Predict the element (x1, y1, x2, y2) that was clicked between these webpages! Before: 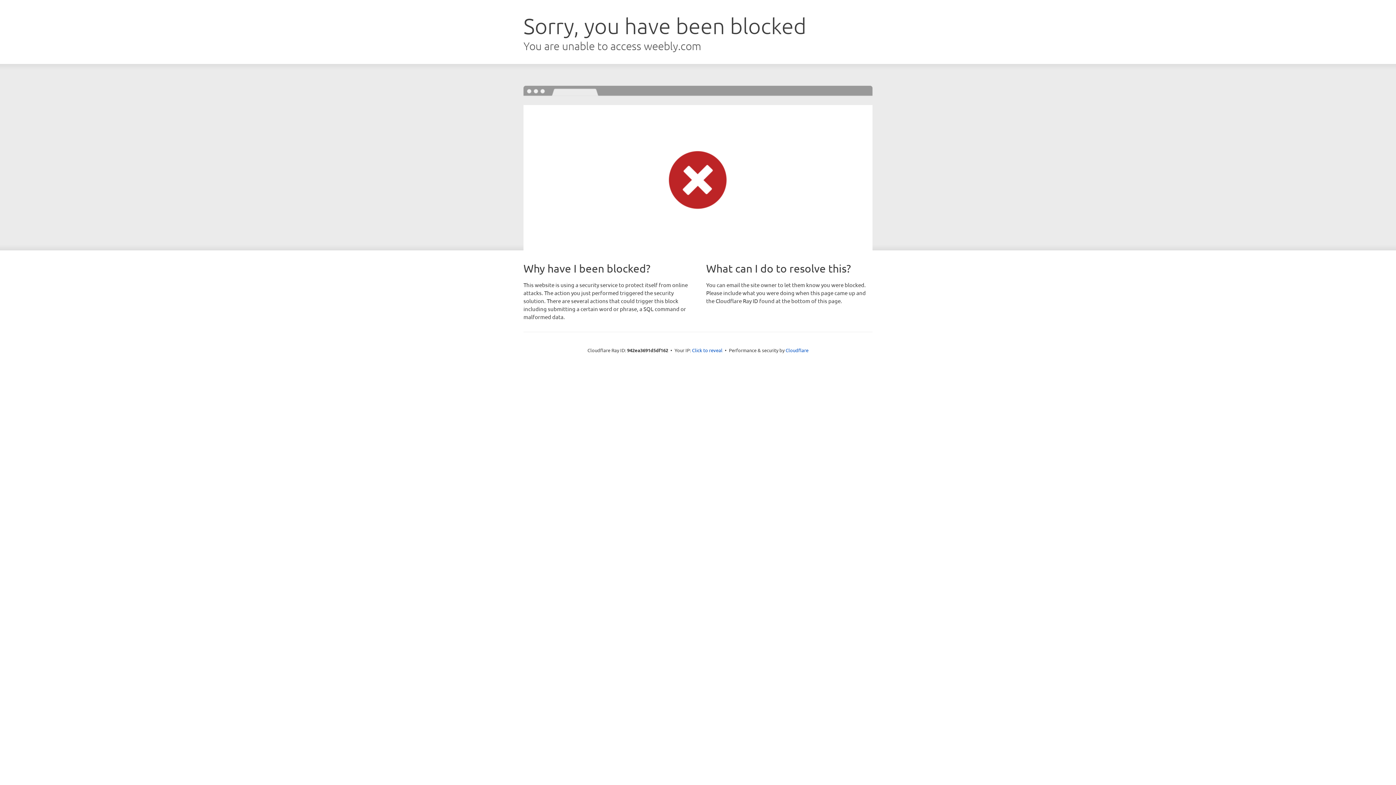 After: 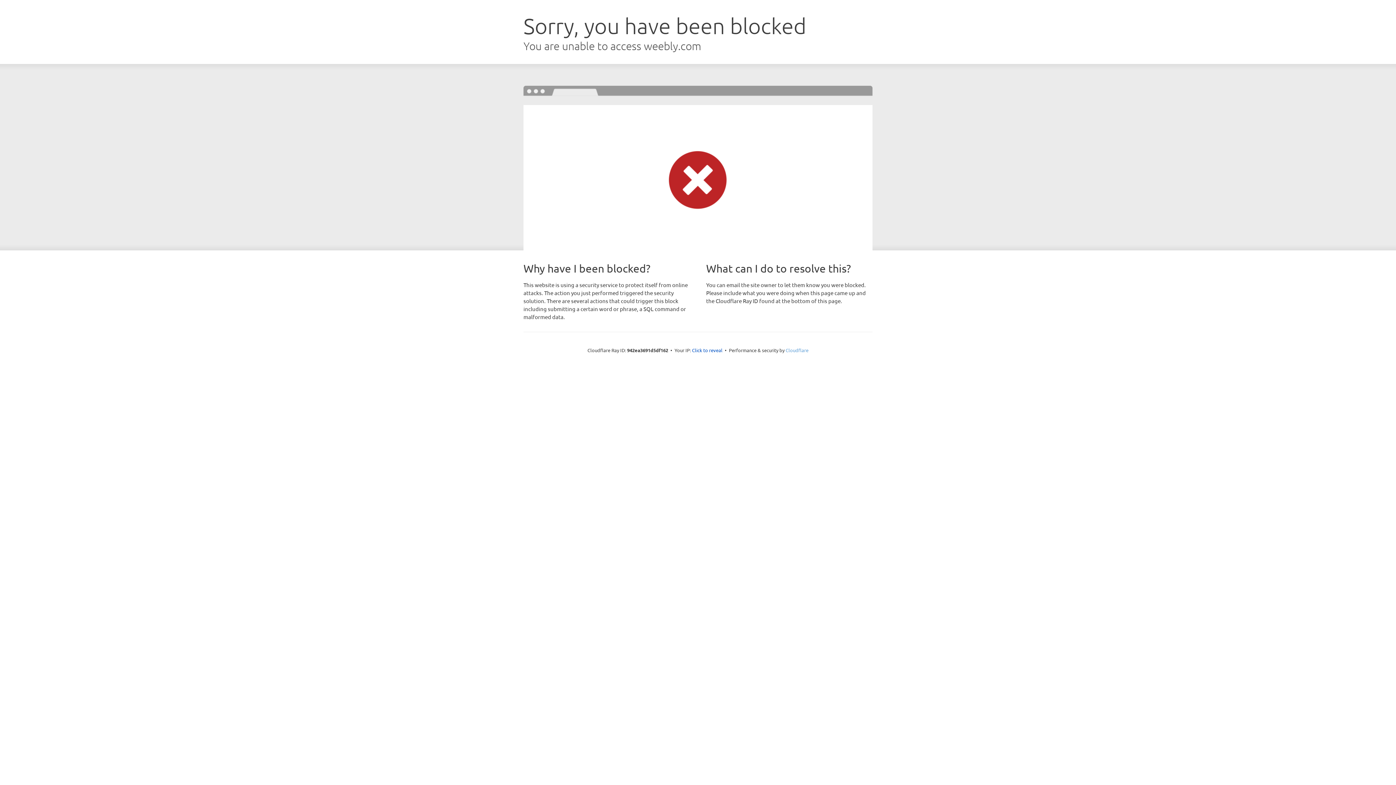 Action: label: Cloudflare bbox: (785, 347, 808, 353)